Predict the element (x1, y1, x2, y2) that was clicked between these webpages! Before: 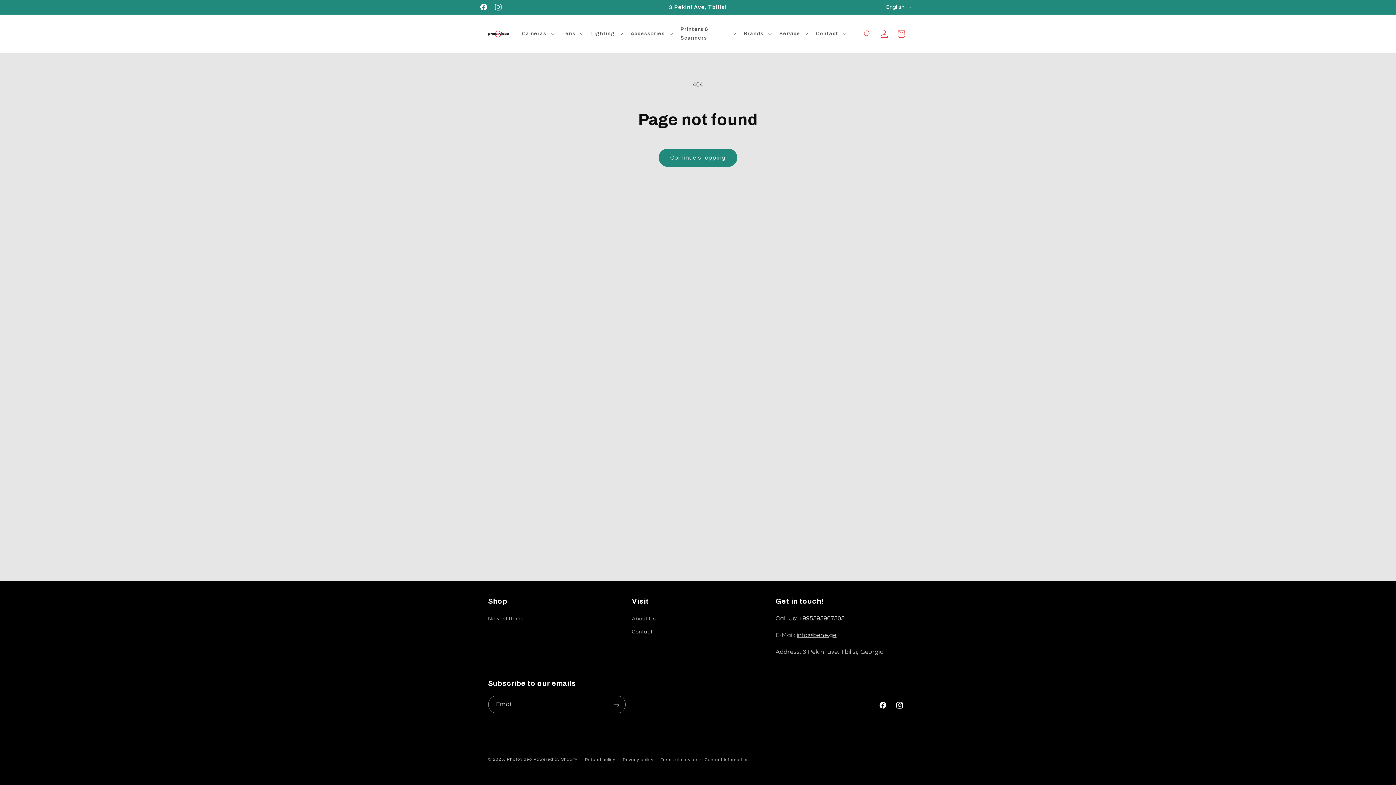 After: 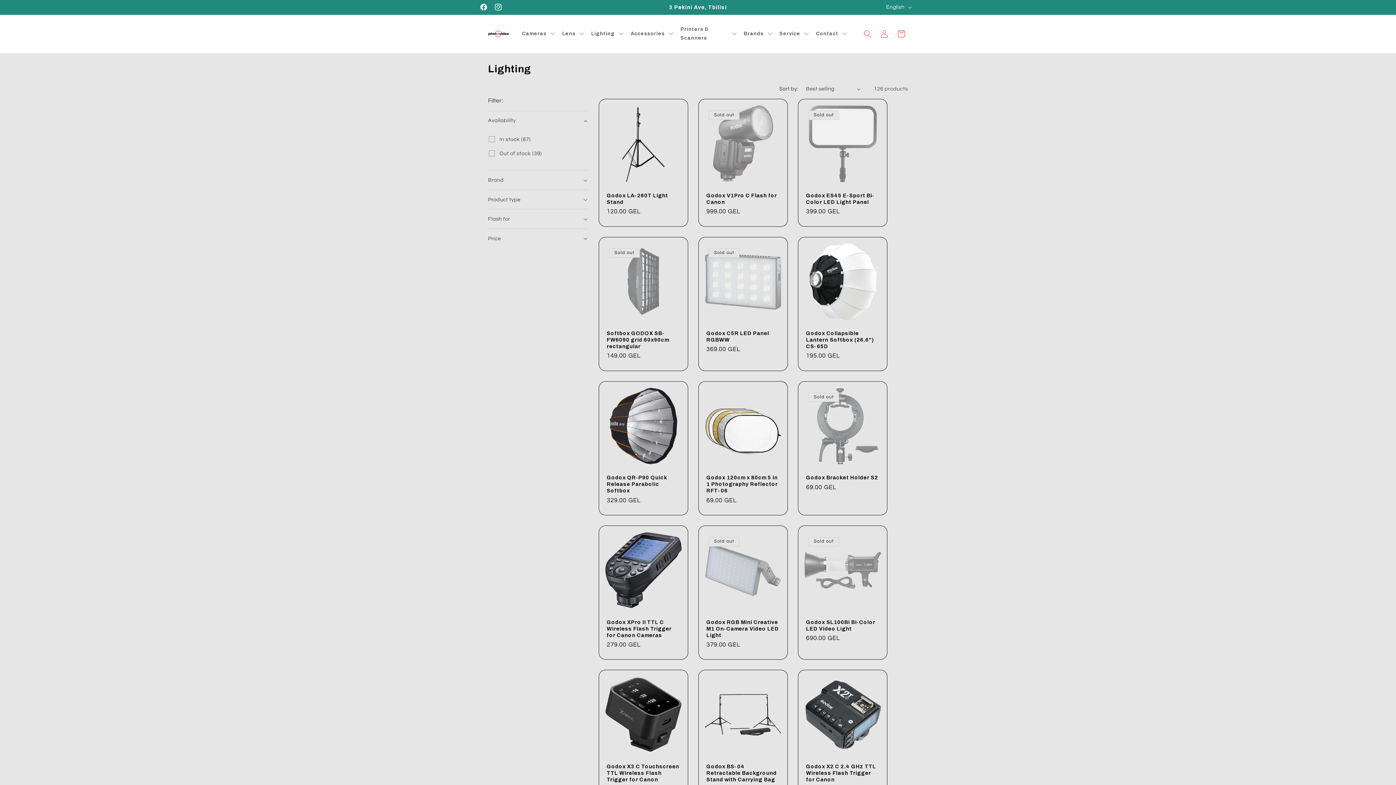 Action: bbox: (588, 22, 628, 45) label: Lighting